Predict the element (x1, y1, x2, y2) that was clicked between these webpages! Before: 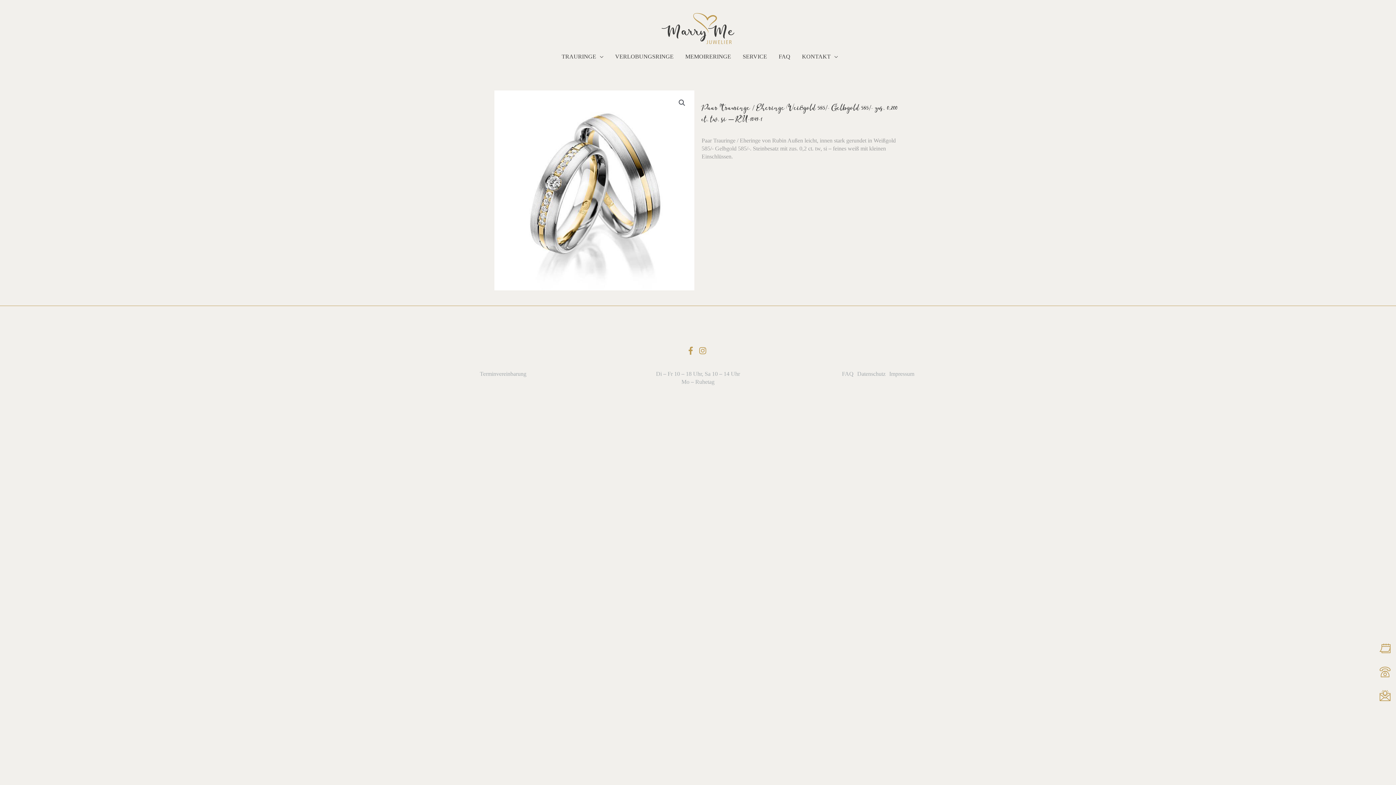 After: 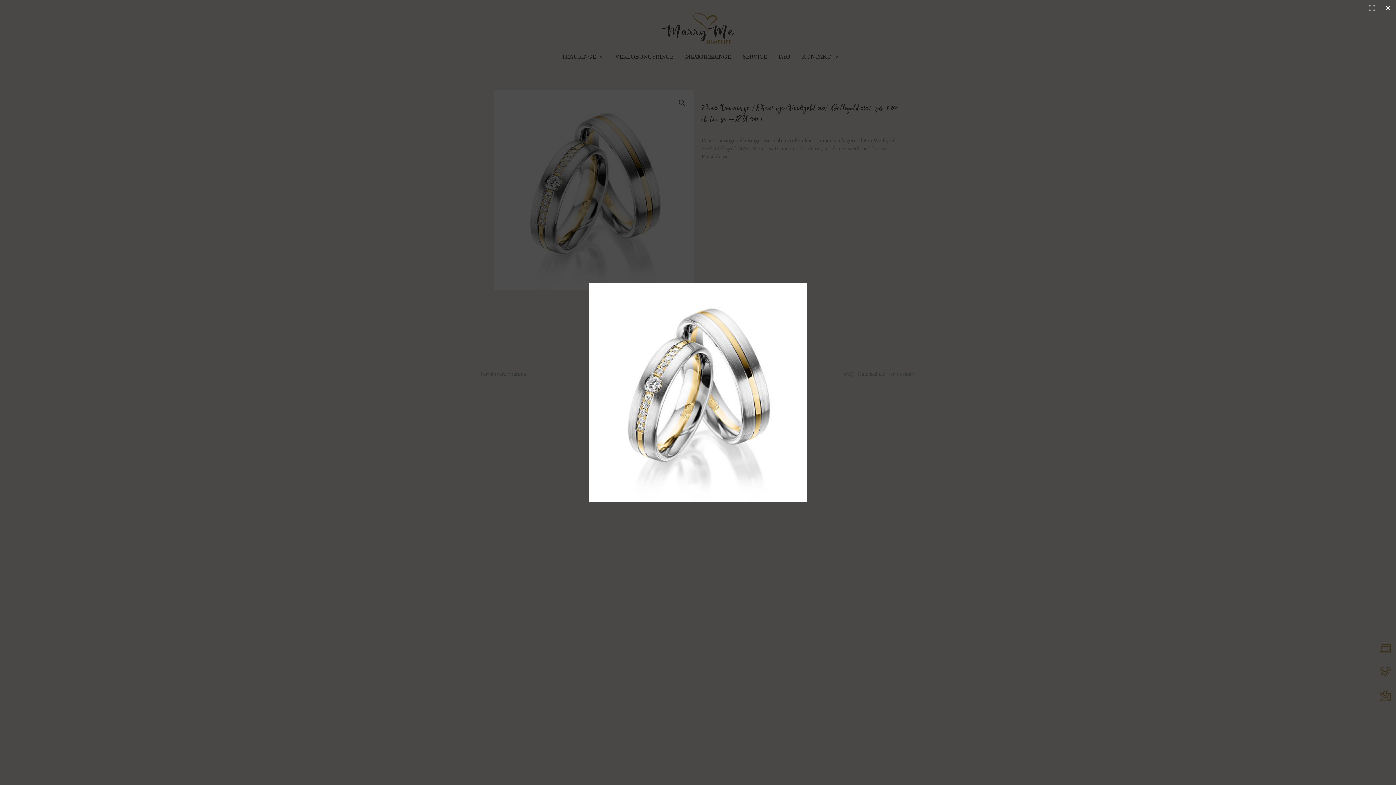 Action: label: Bildergalerie im Vollbildmodus anzeigen bbox: (675, 96, 688, 109)